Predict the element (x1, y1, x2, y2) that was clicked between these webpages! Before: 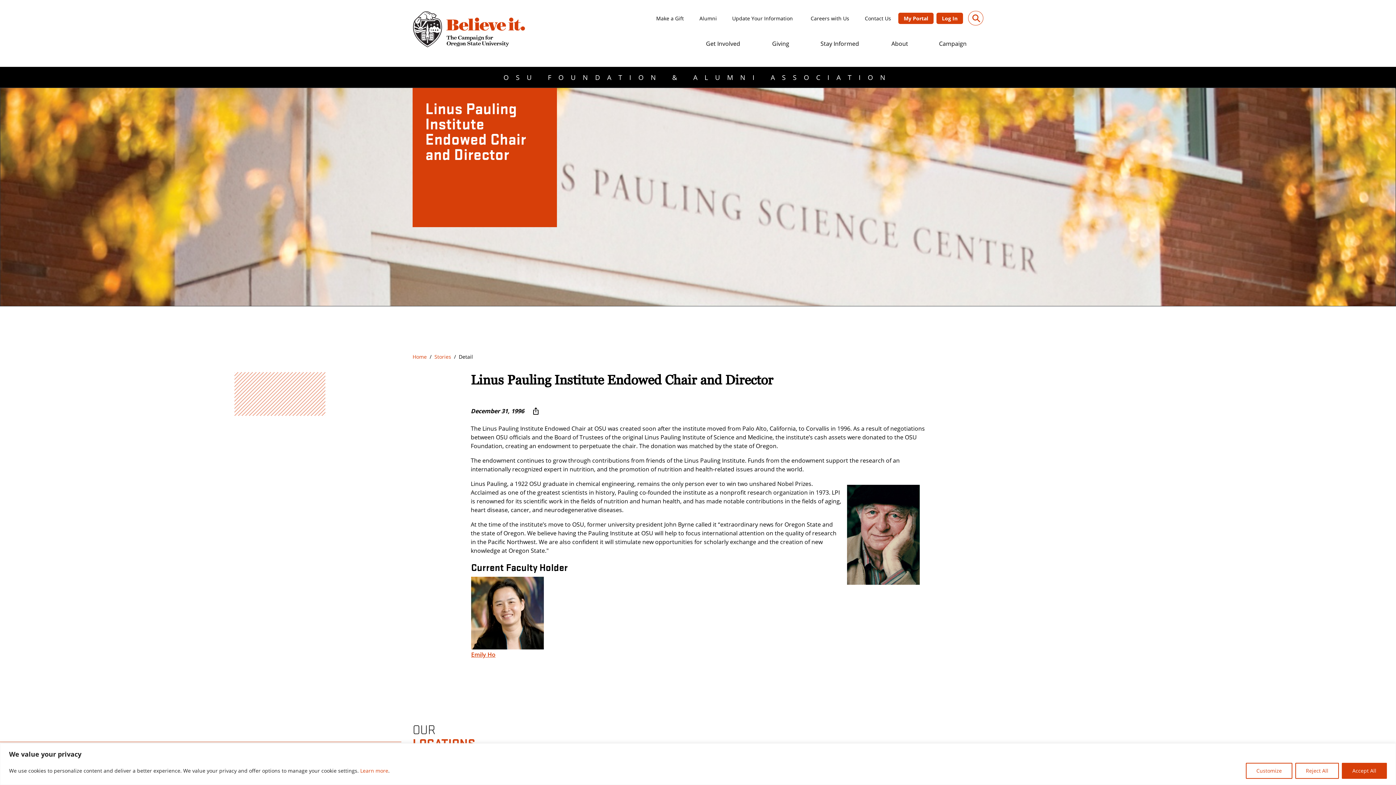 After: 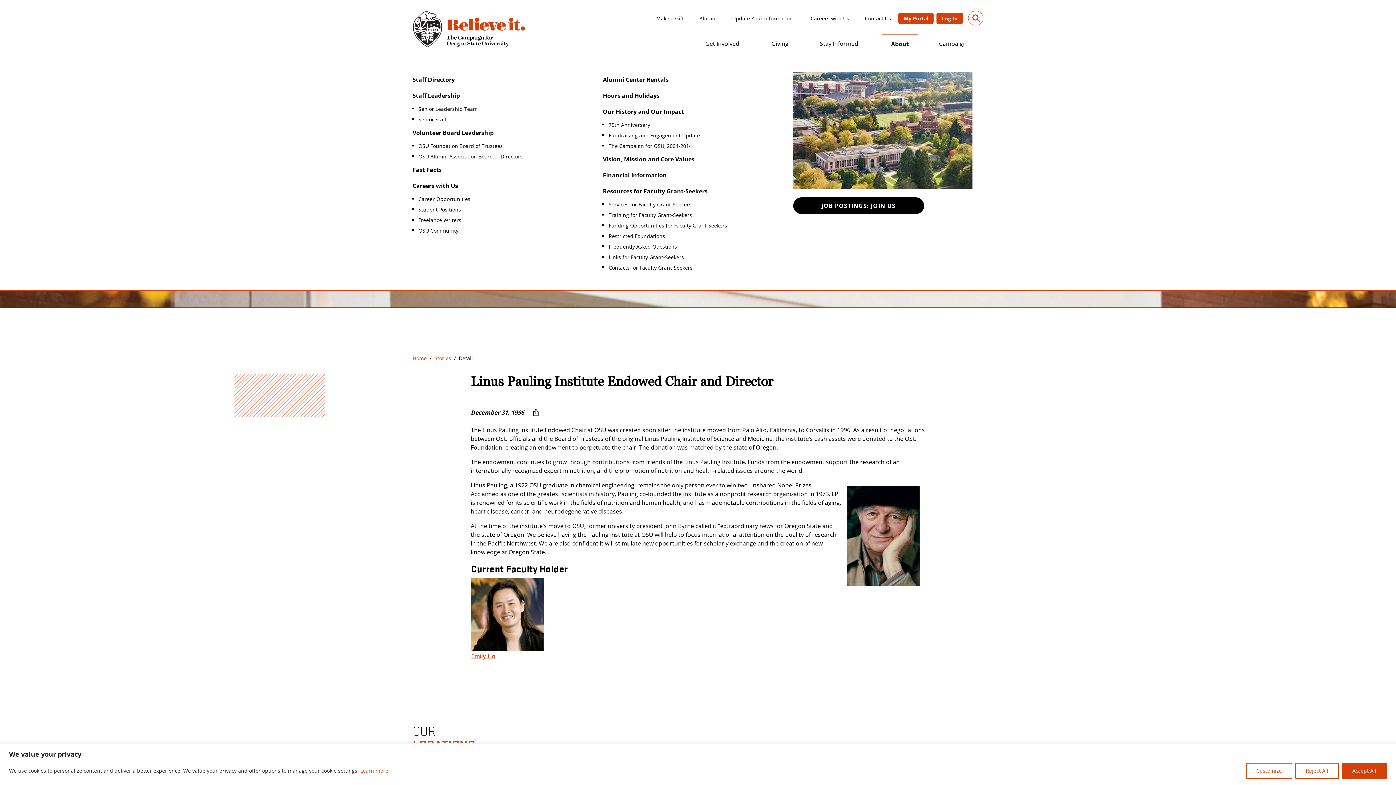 Action: label: About bbox: (882, 36, 918, 50)